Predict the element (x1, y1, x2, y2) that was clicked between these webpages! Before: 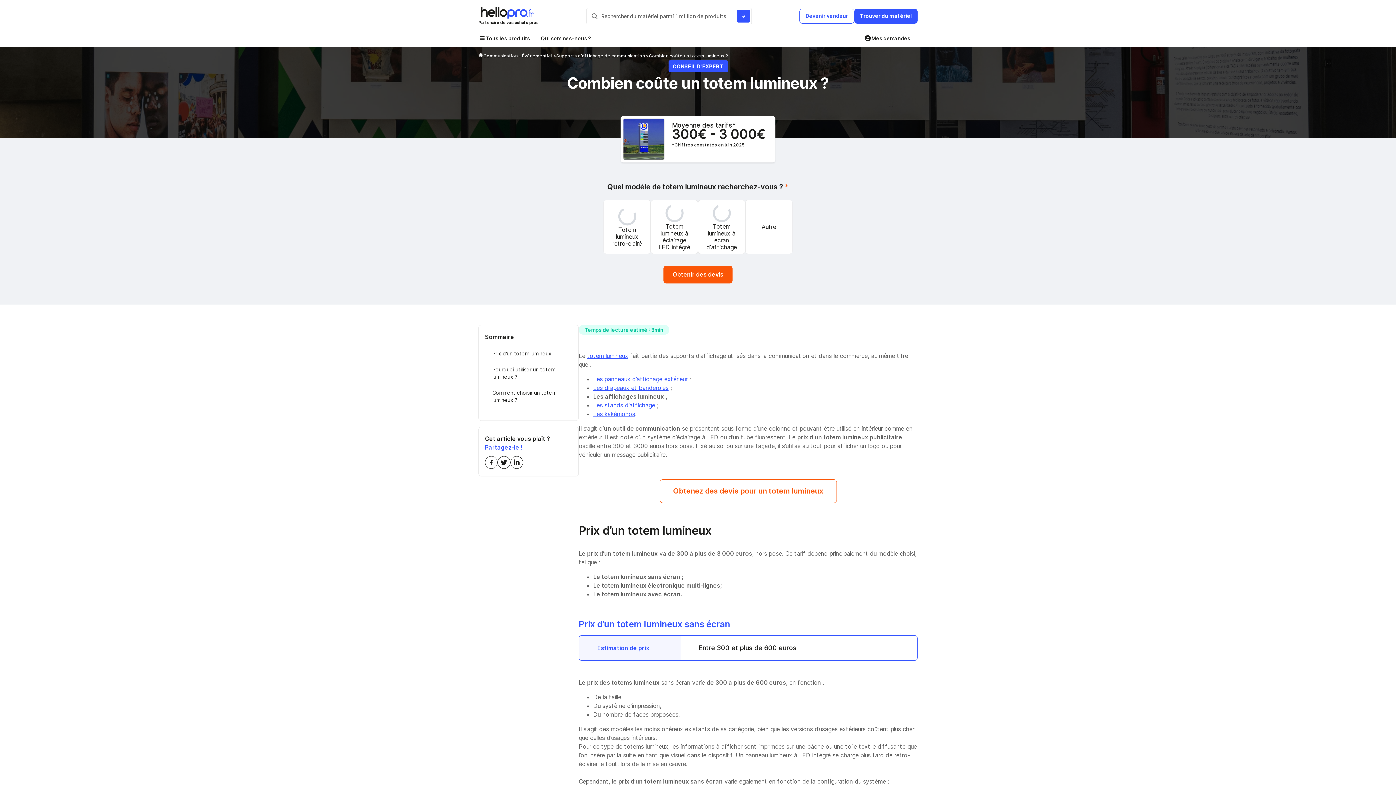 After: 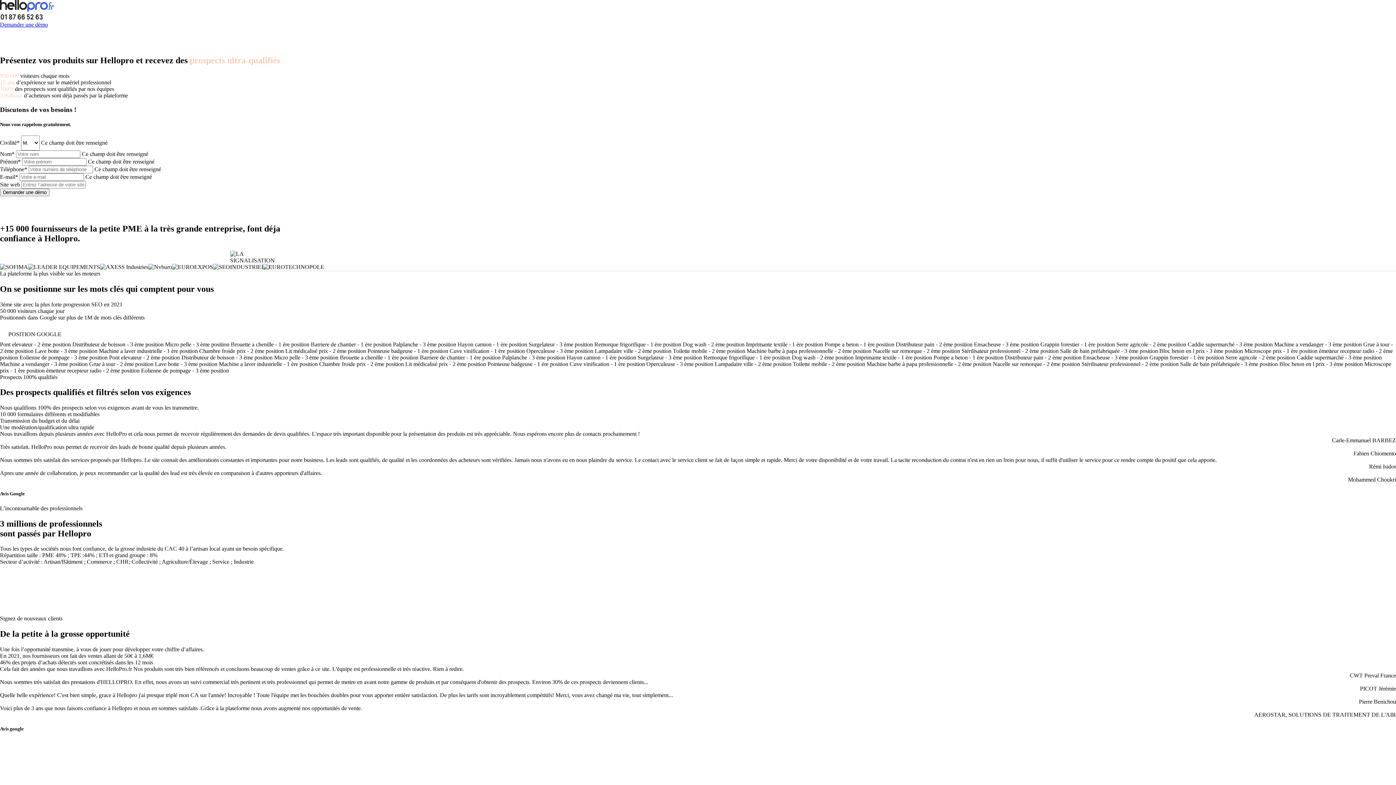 Action: bbox: (799, 8, 854, 23) label: Devenir vendeur